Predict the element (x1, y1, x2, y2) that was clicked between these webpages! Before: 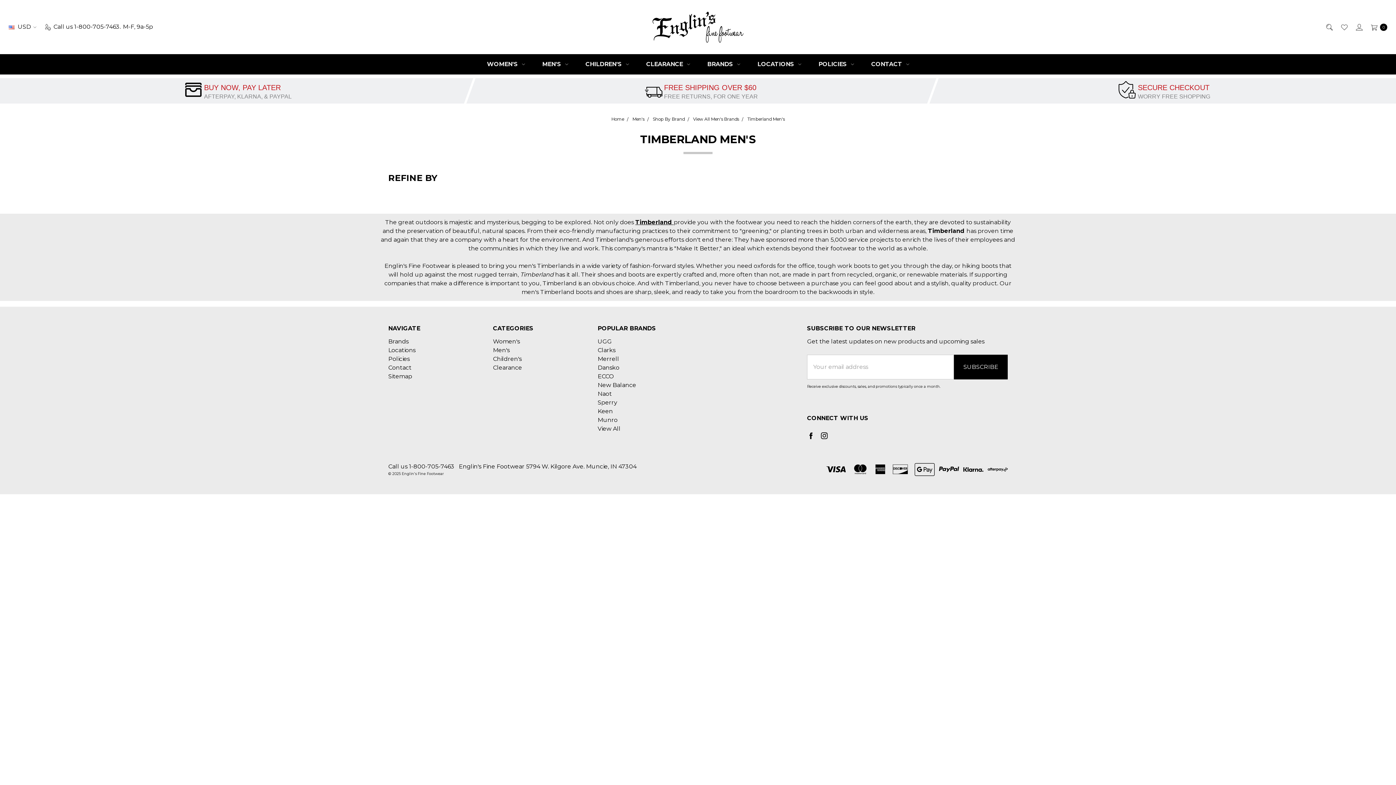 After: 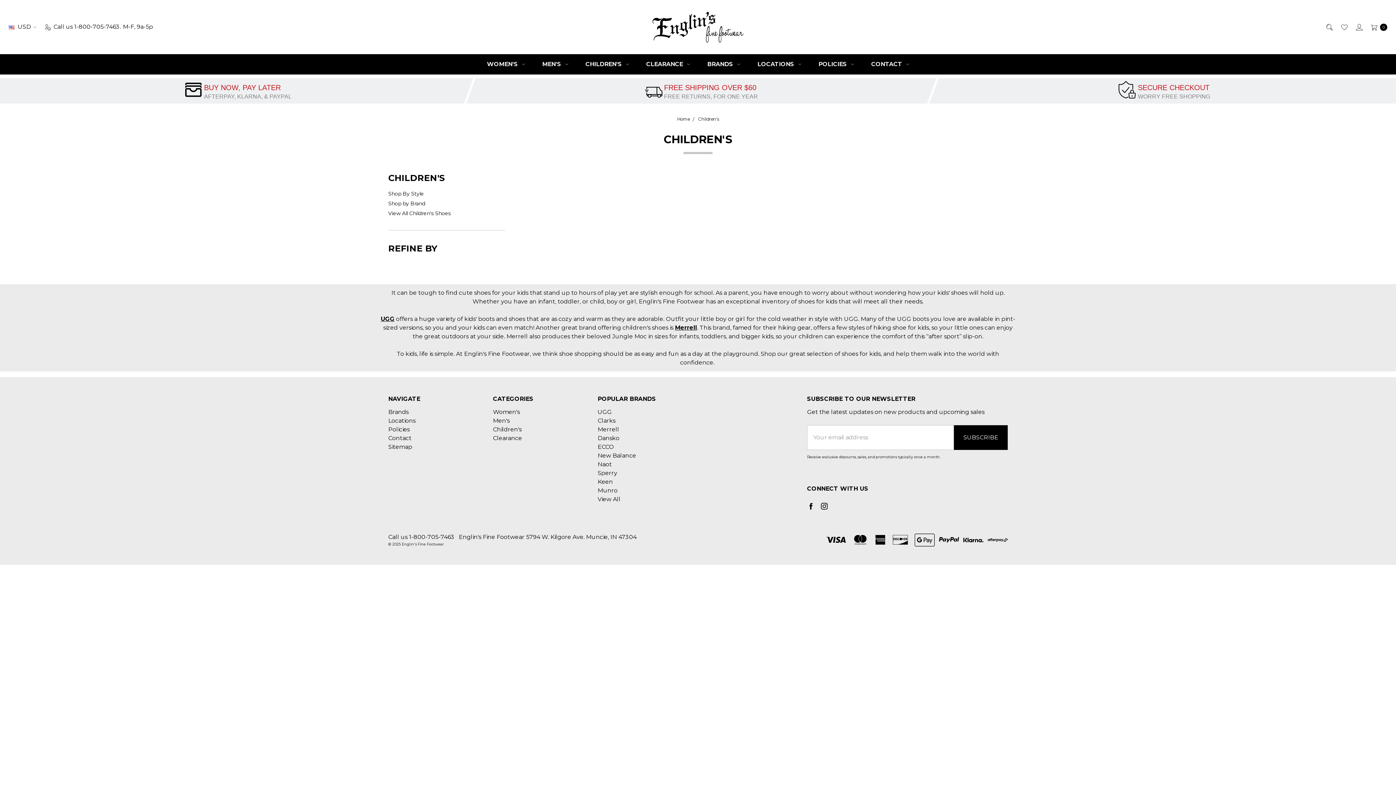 Action: label: Children's bbox: (493, 355, 521, 362)